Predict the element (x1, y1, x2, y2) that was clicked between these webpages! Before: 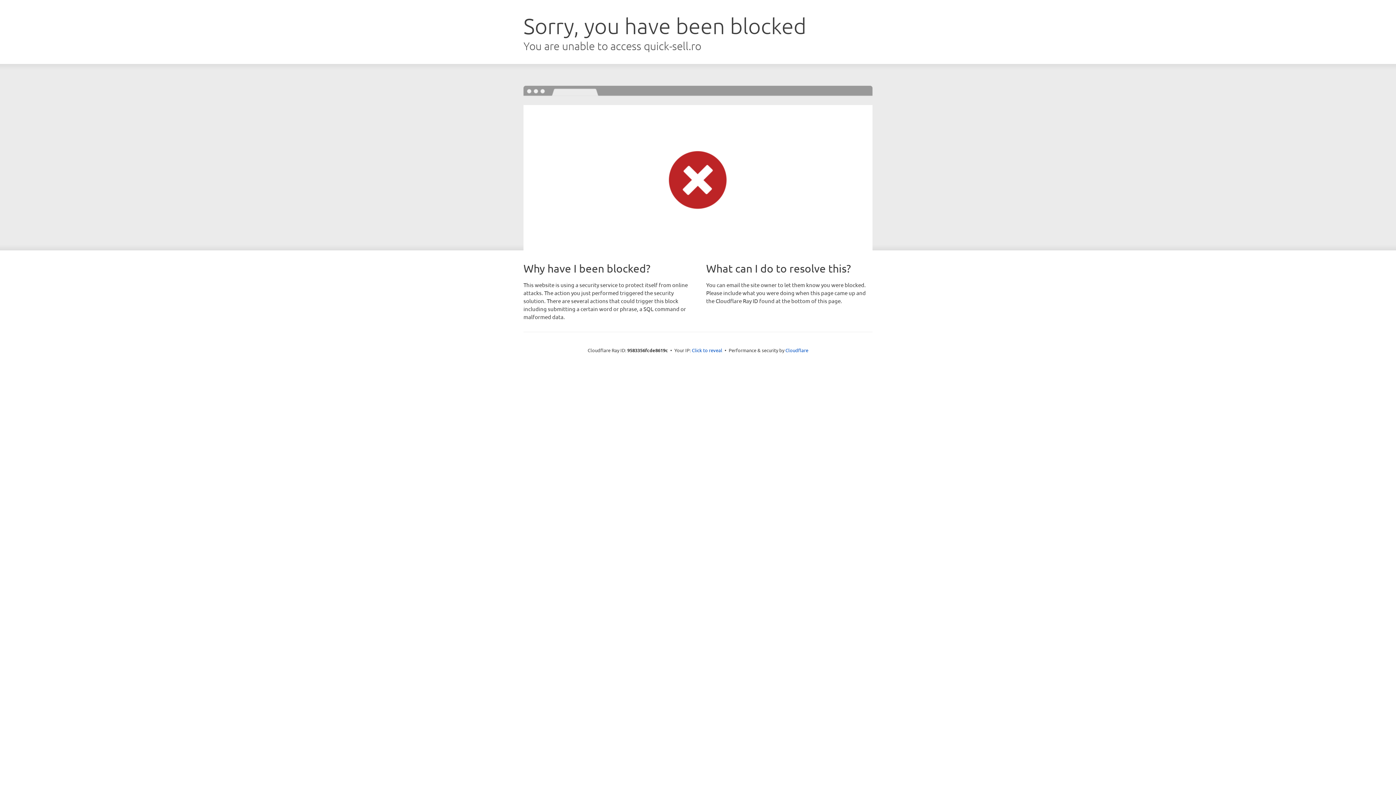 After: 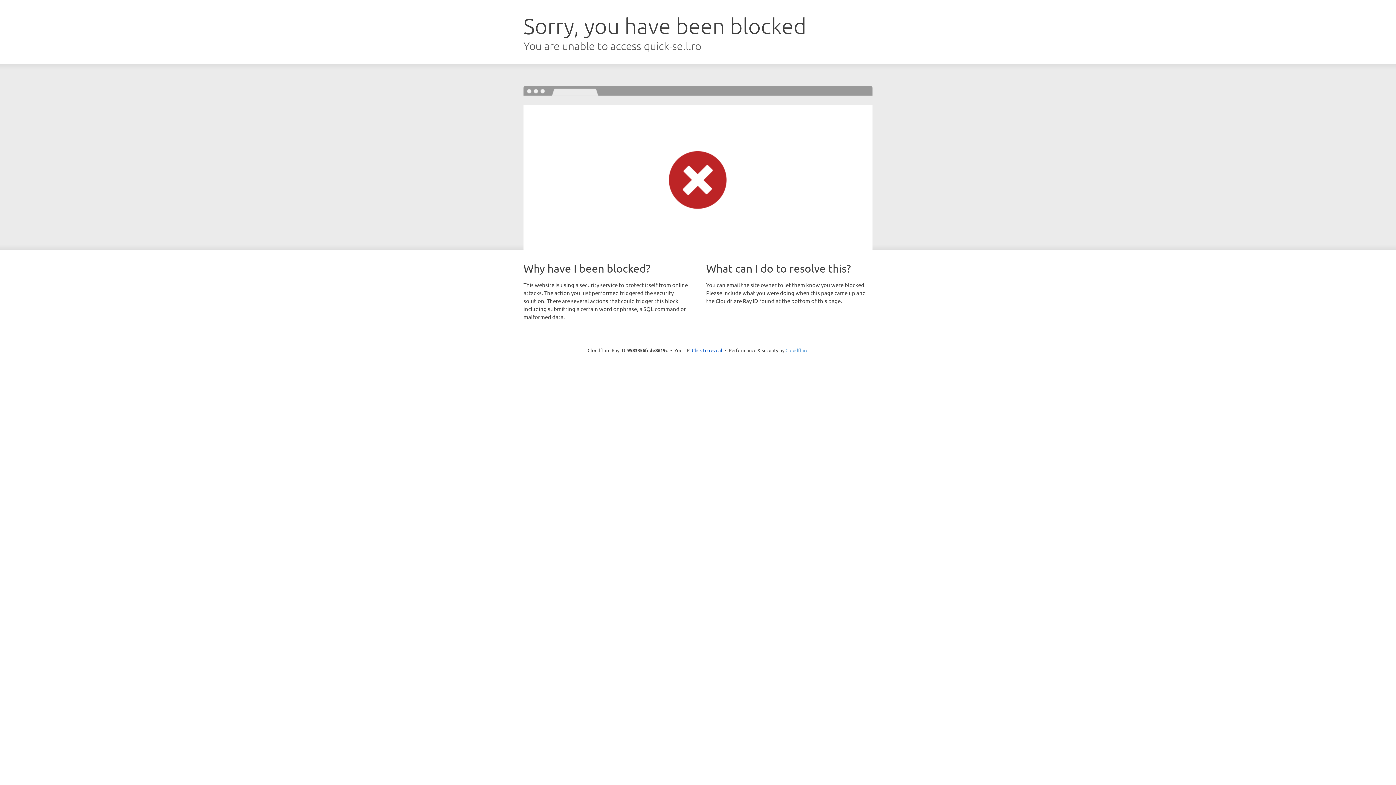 Action: label: Cloudflare bbox: (785, 347, 808, 353)